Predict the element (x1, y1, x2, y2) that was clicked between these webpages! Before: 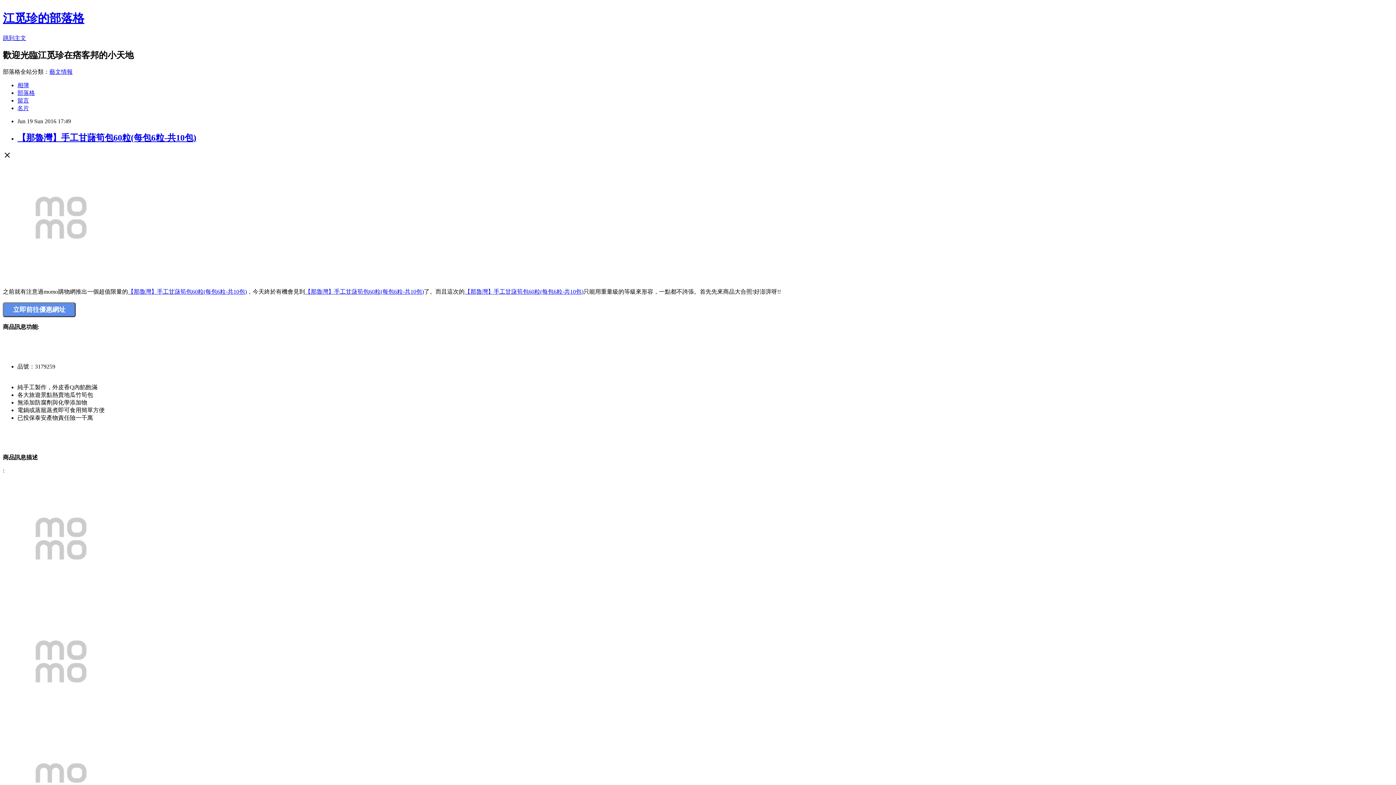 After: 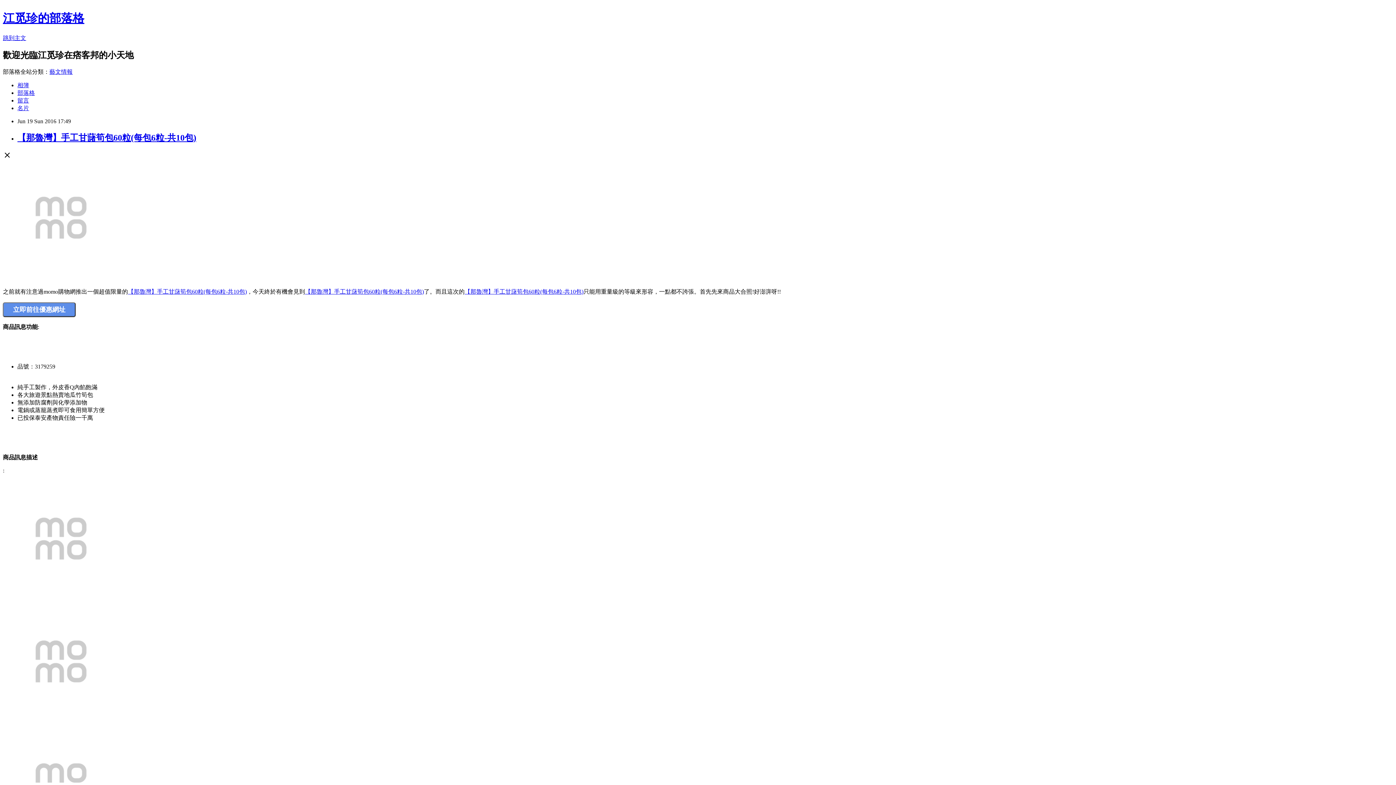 Action: bbox: (49, 68, 72, 74) label: 藝文情報